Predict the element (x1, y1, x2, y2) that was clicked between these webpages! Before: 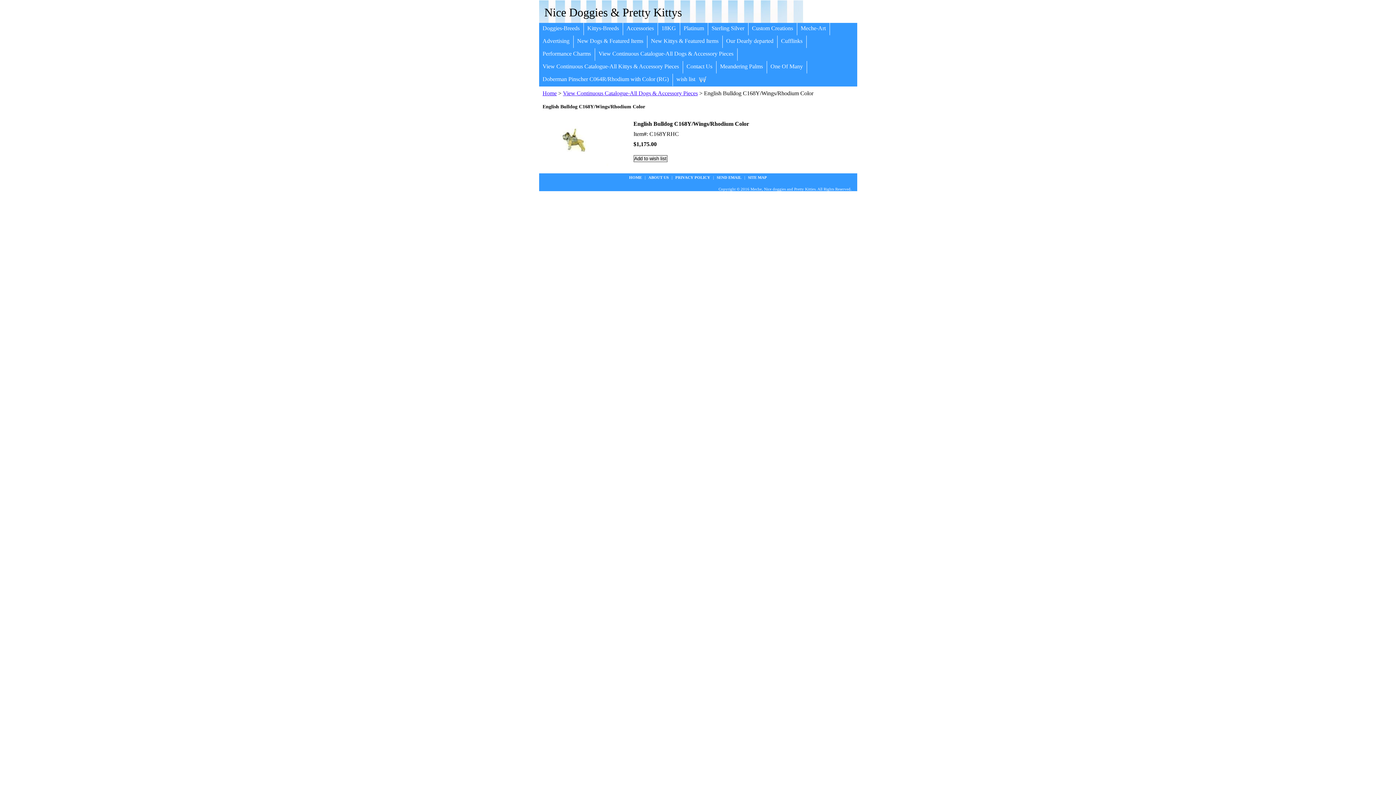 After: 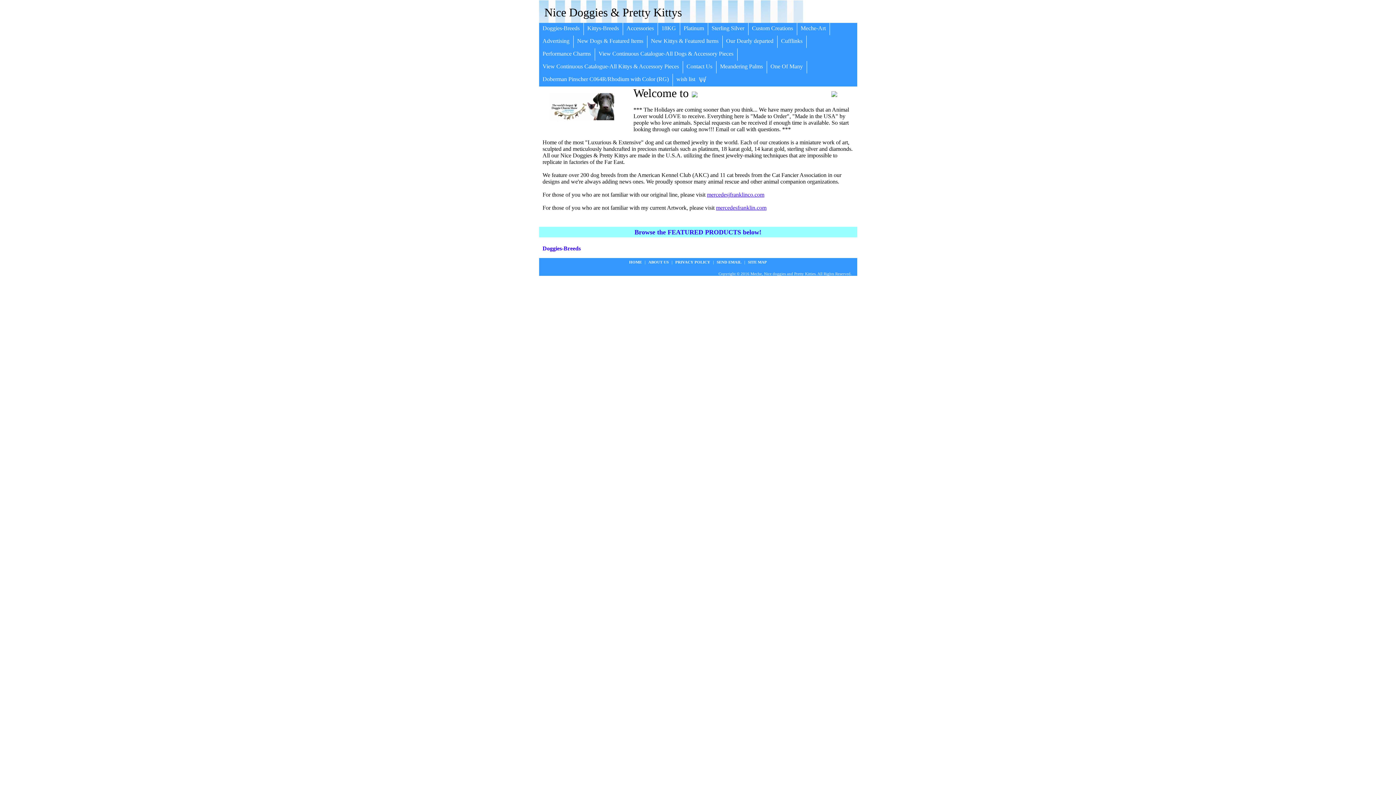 Action: label: Nice Doggies & Pretty Kittys bbox: (544, 5, 682, 18)